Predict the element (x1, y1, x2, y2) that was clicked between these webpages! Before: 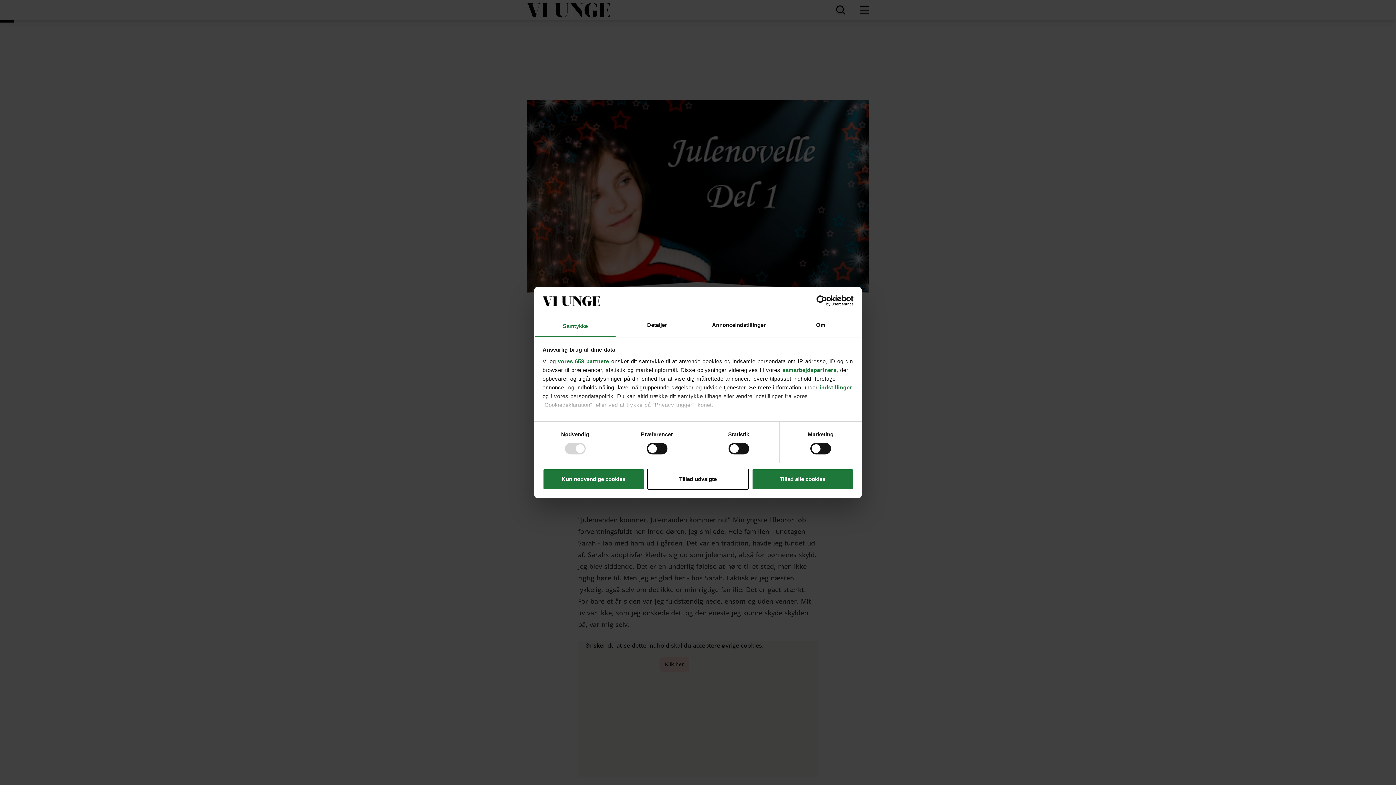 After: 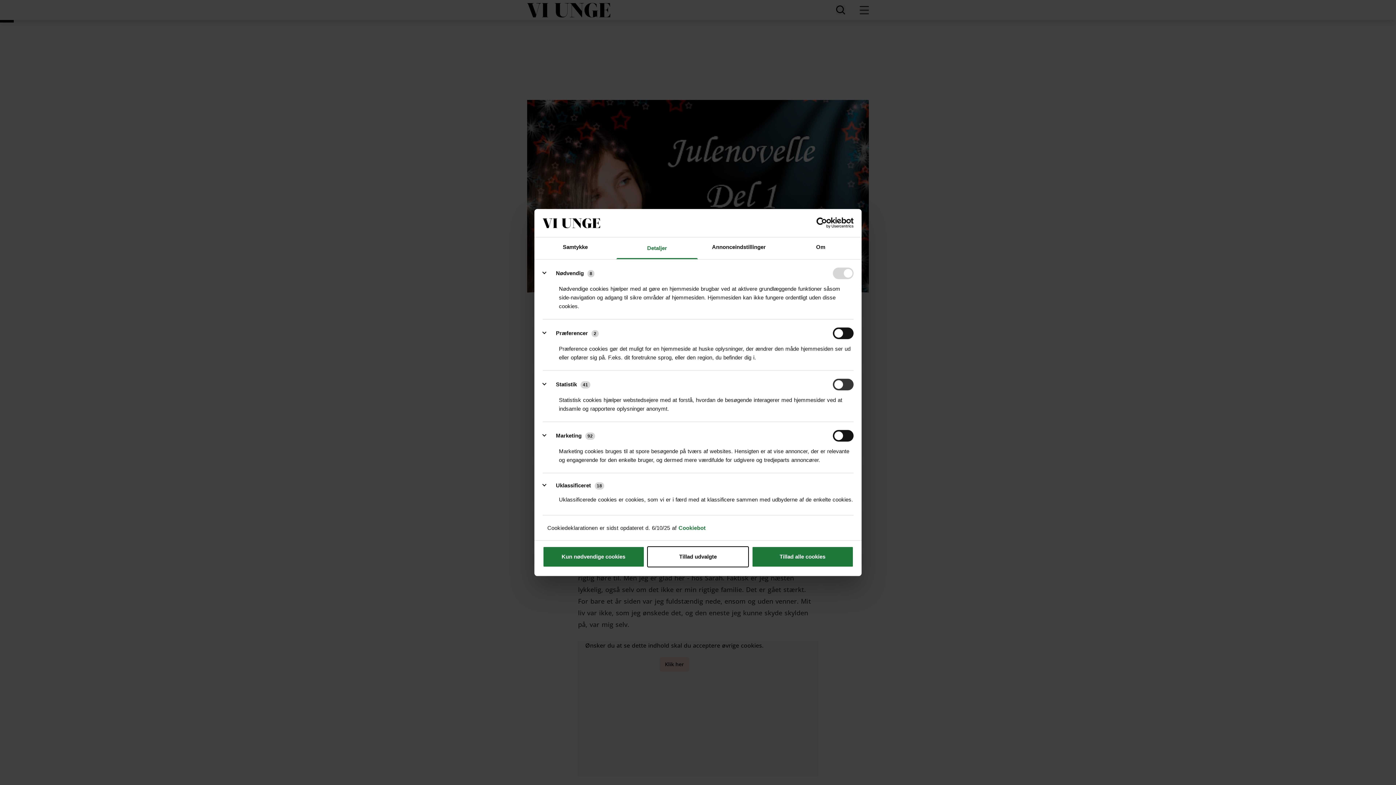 Action: label: indstillinger bbox: (819, 384, 852, 390)